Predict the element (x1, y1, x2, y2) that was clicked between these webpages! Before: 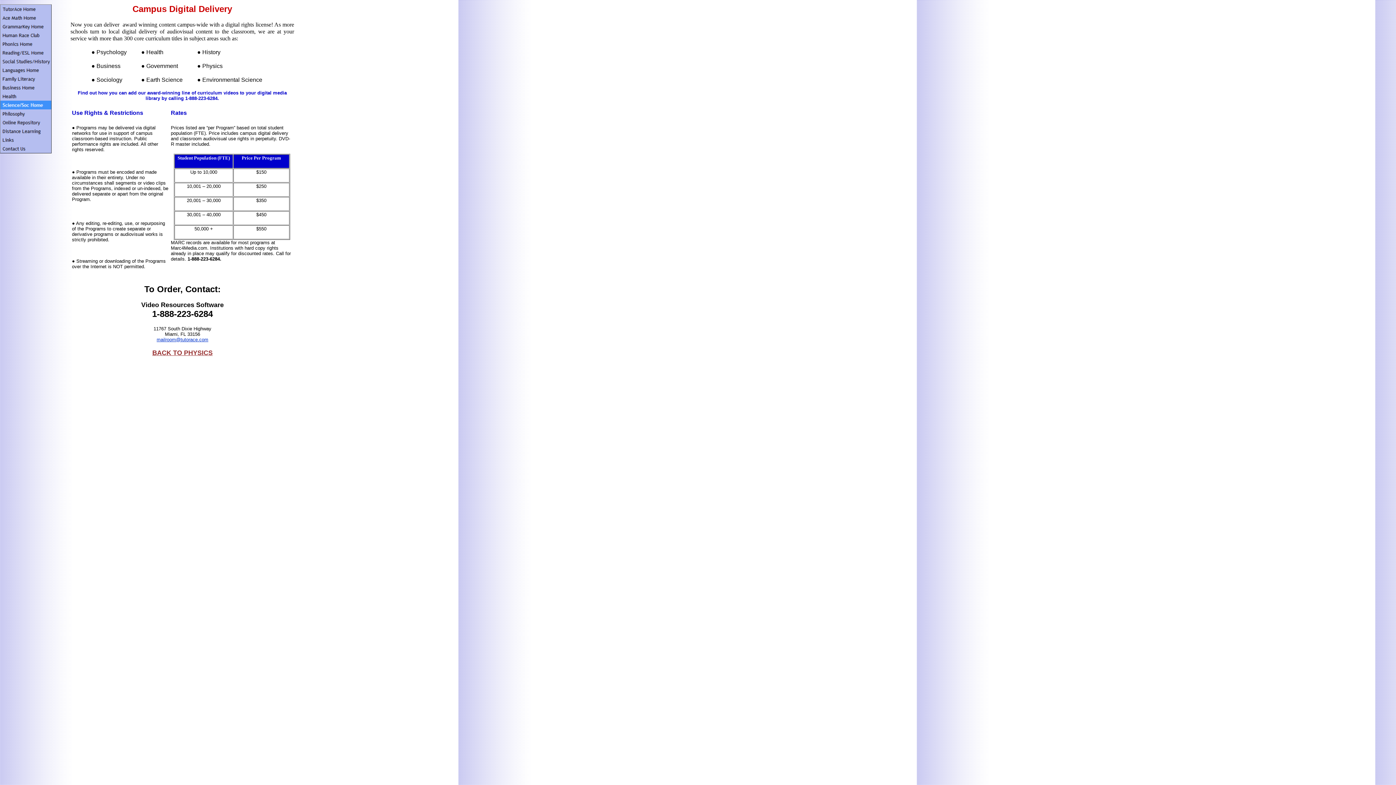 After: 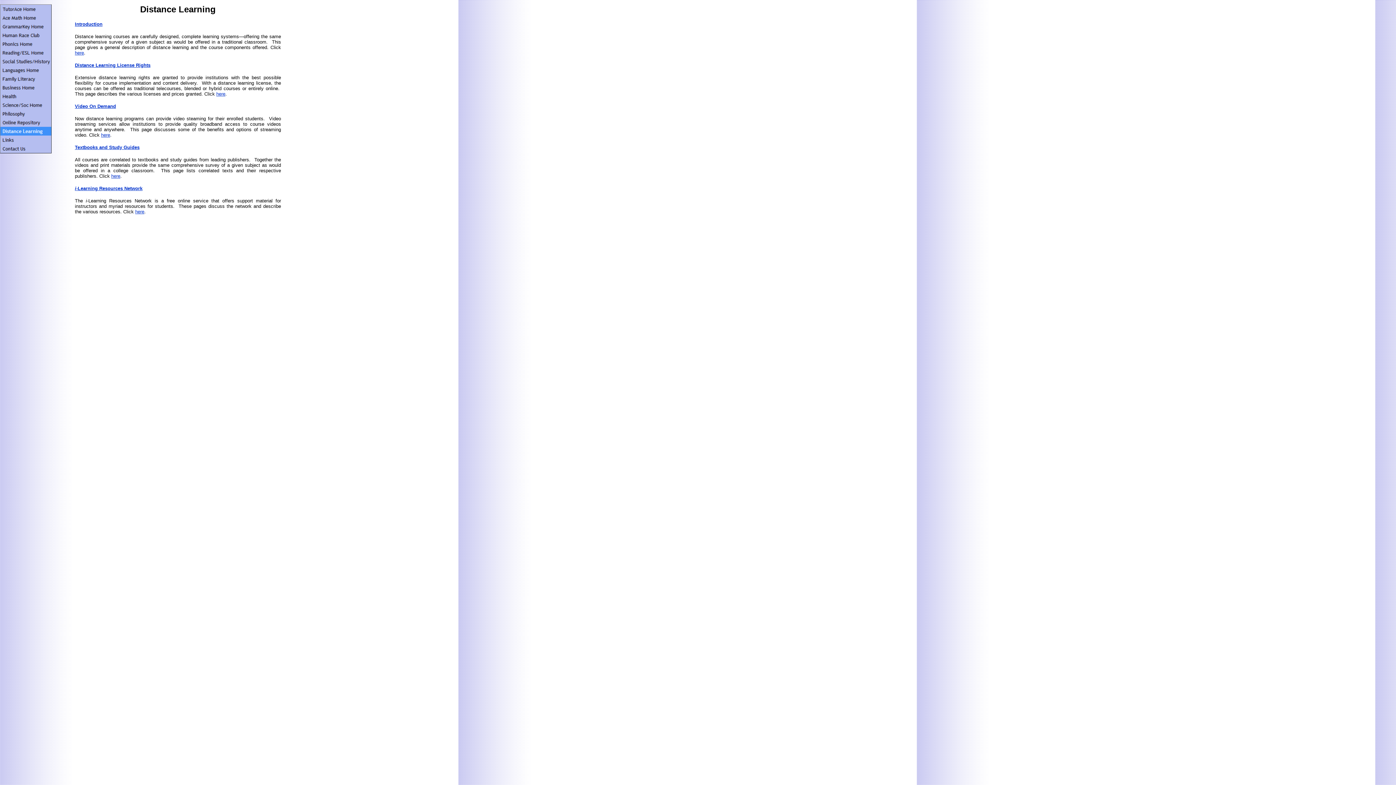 Action: bbox: (0, 126, 51, 135)